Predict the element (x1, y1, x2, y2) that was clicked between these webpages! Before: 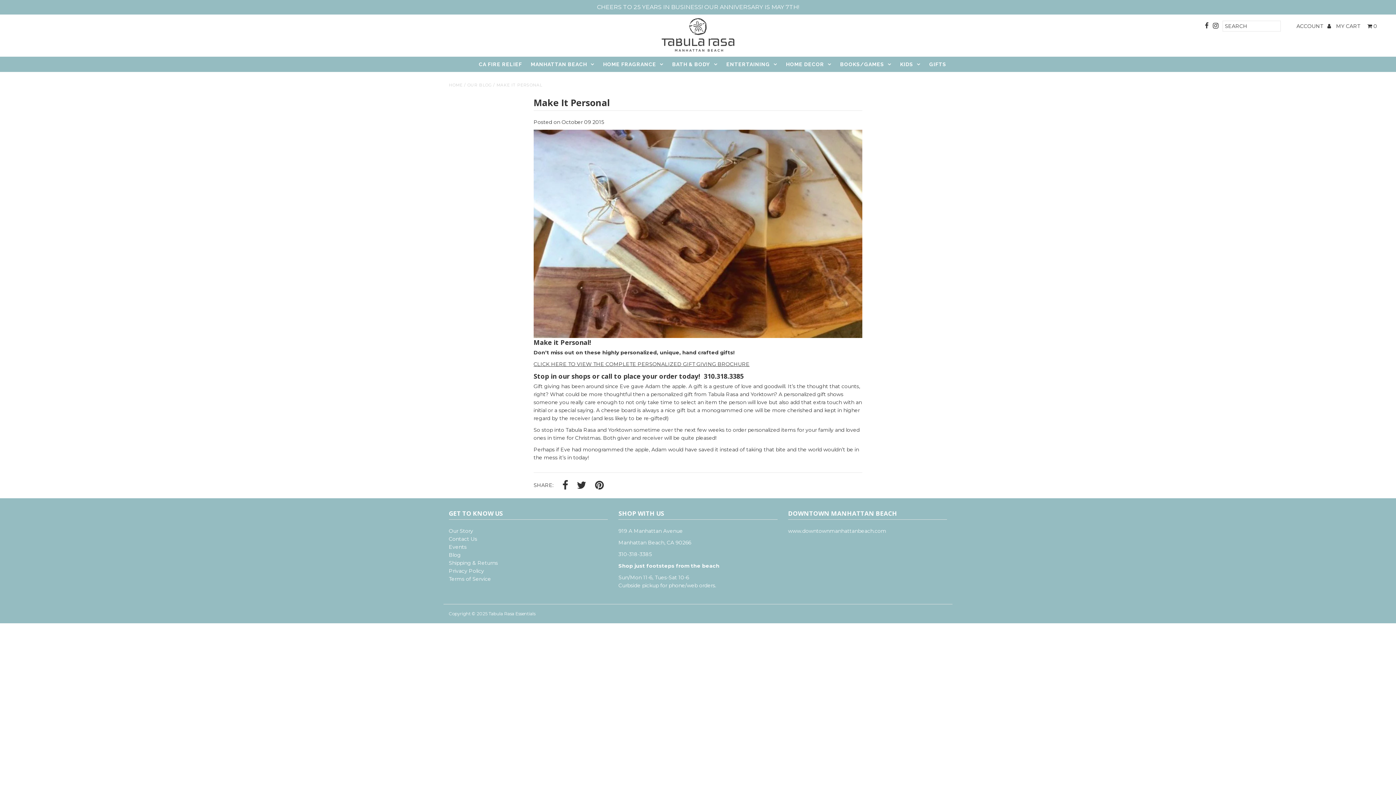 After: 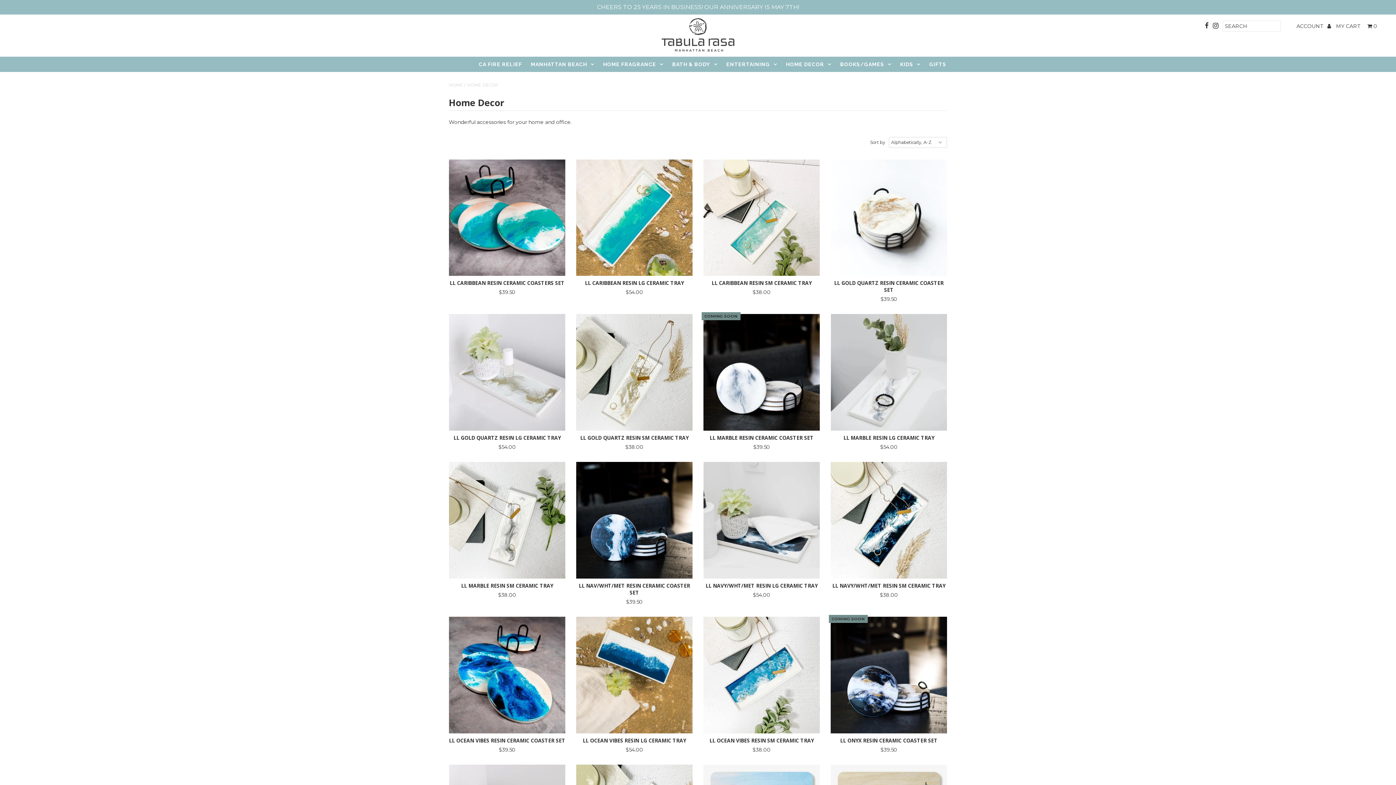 Action: bbox: (782, 56, 835, 71) label: HOME DECOR